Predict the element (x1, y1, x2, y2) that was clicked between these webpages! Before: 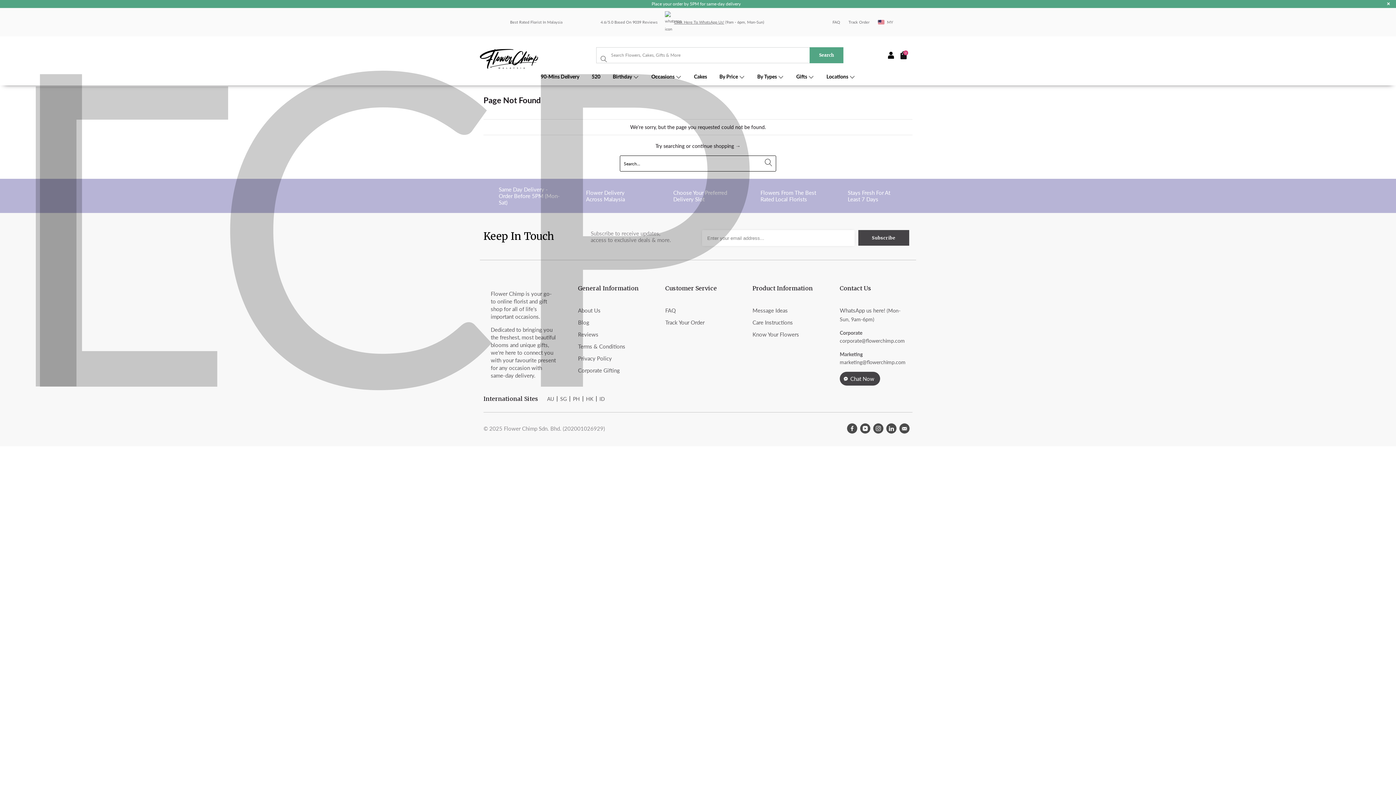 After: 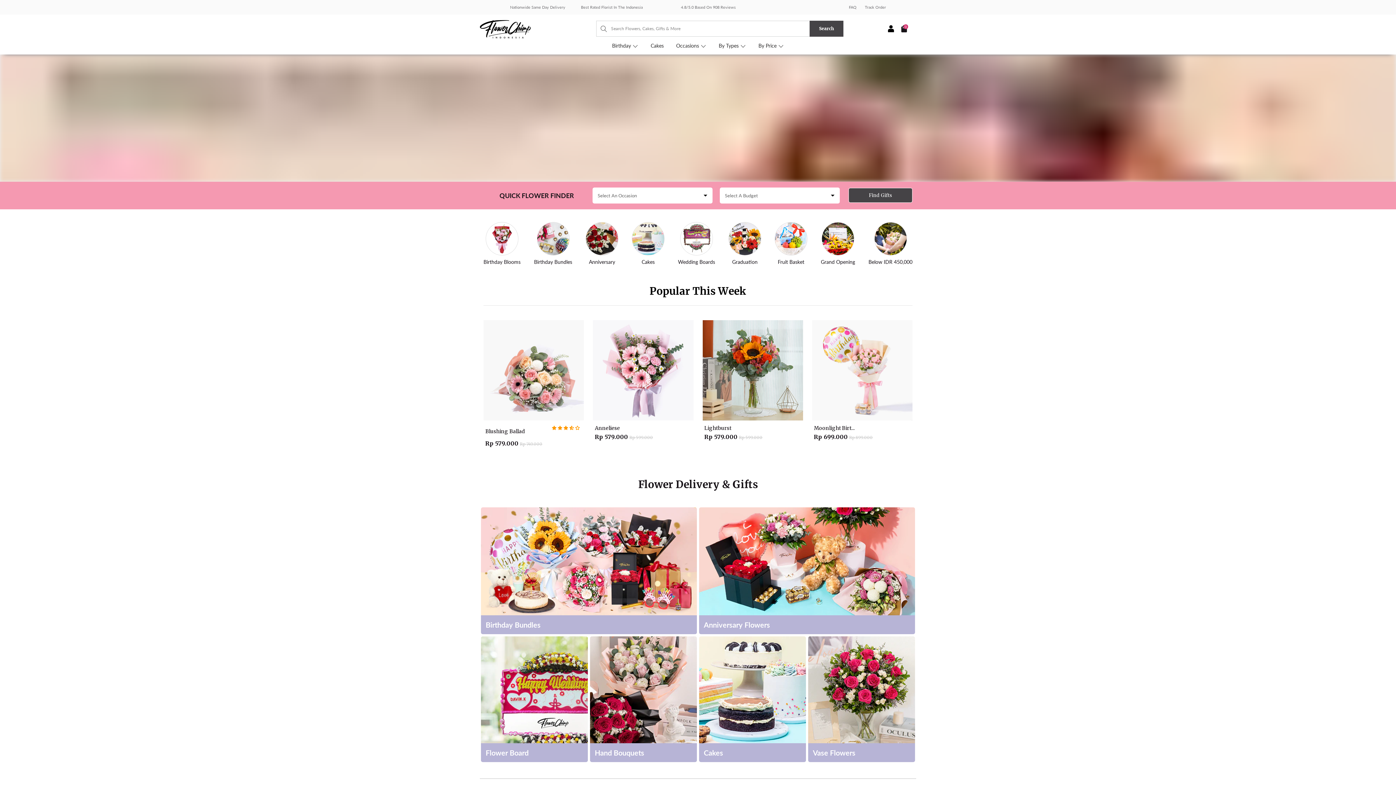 Action: bbox: (599, 395, 605, 402) label: ID